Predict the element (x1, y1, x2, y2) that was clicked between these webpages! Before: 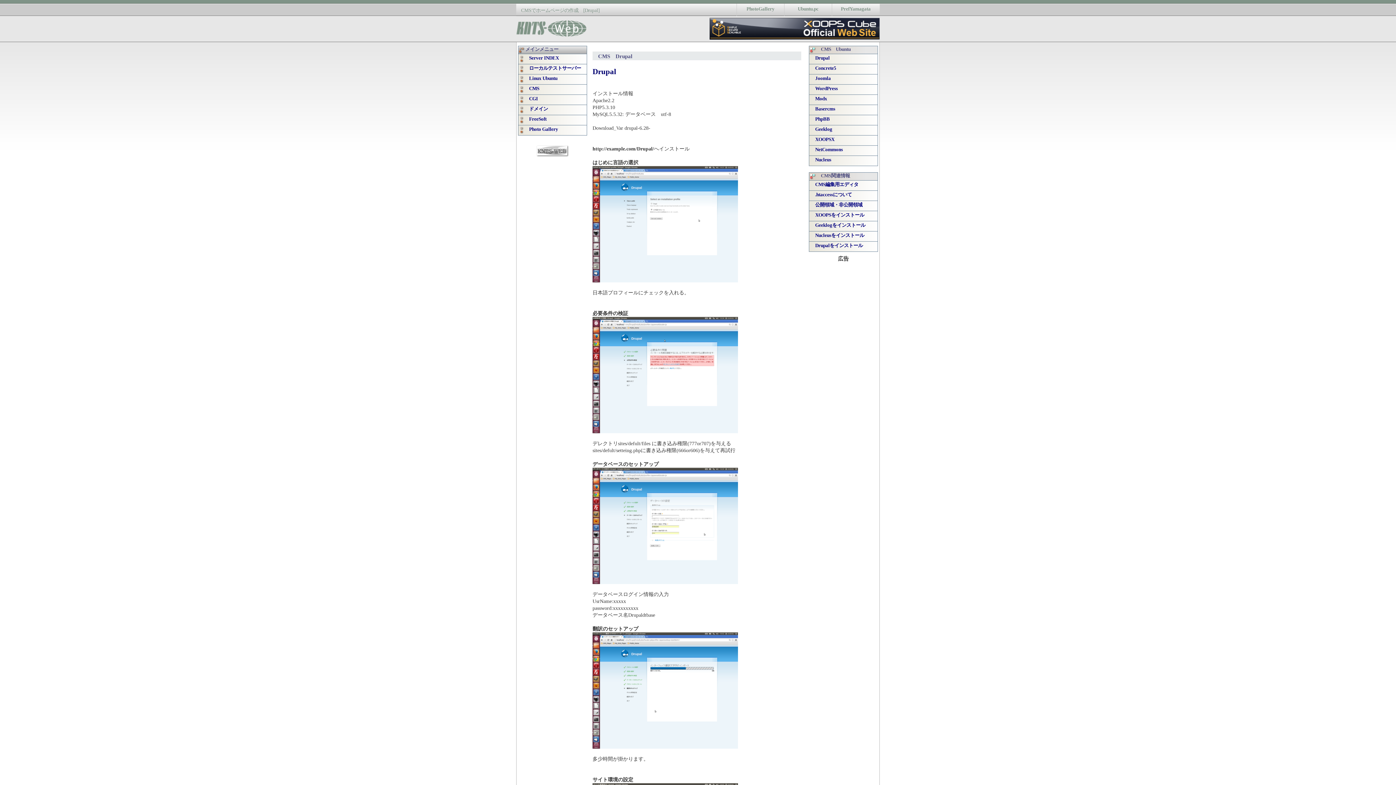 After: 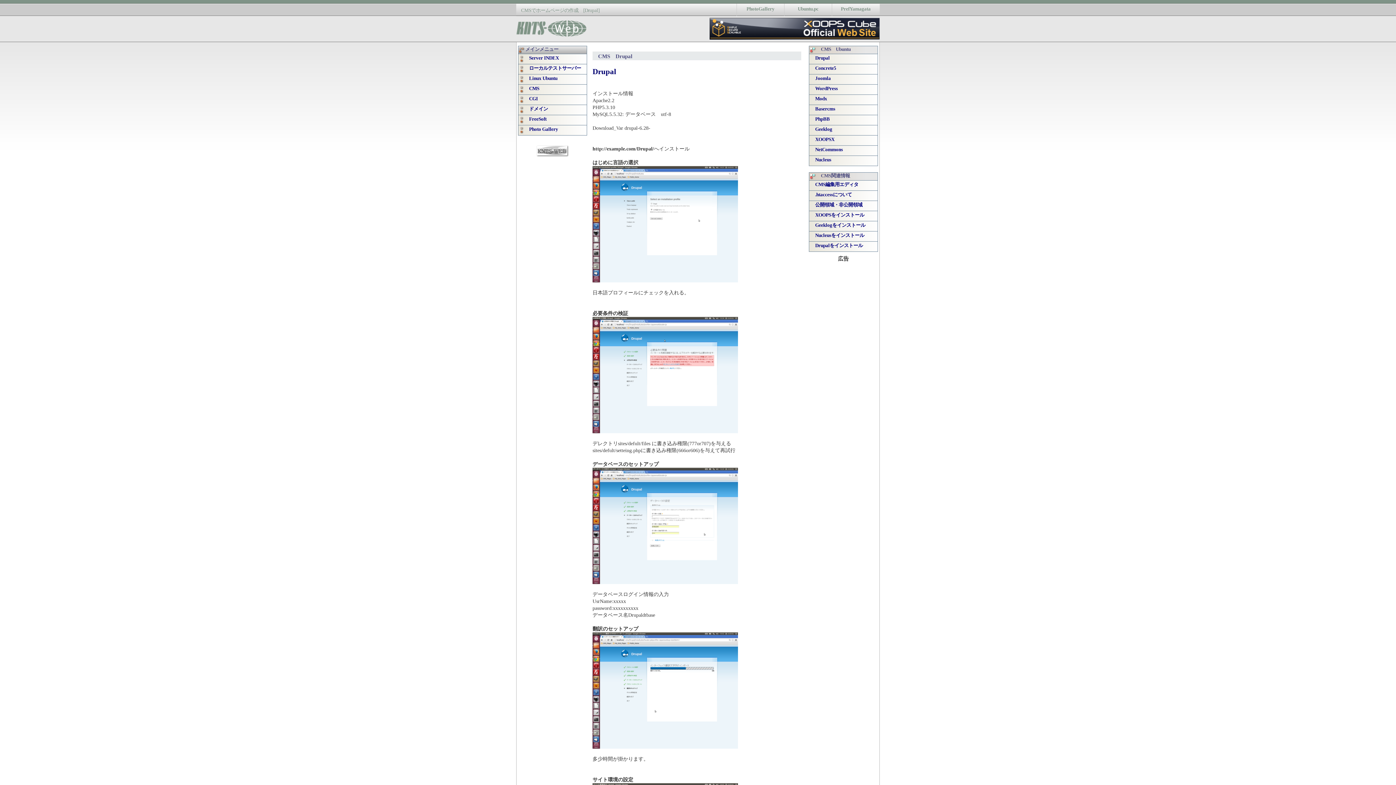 Action: bbox: (809, 54, 878, 64) label: Drupal